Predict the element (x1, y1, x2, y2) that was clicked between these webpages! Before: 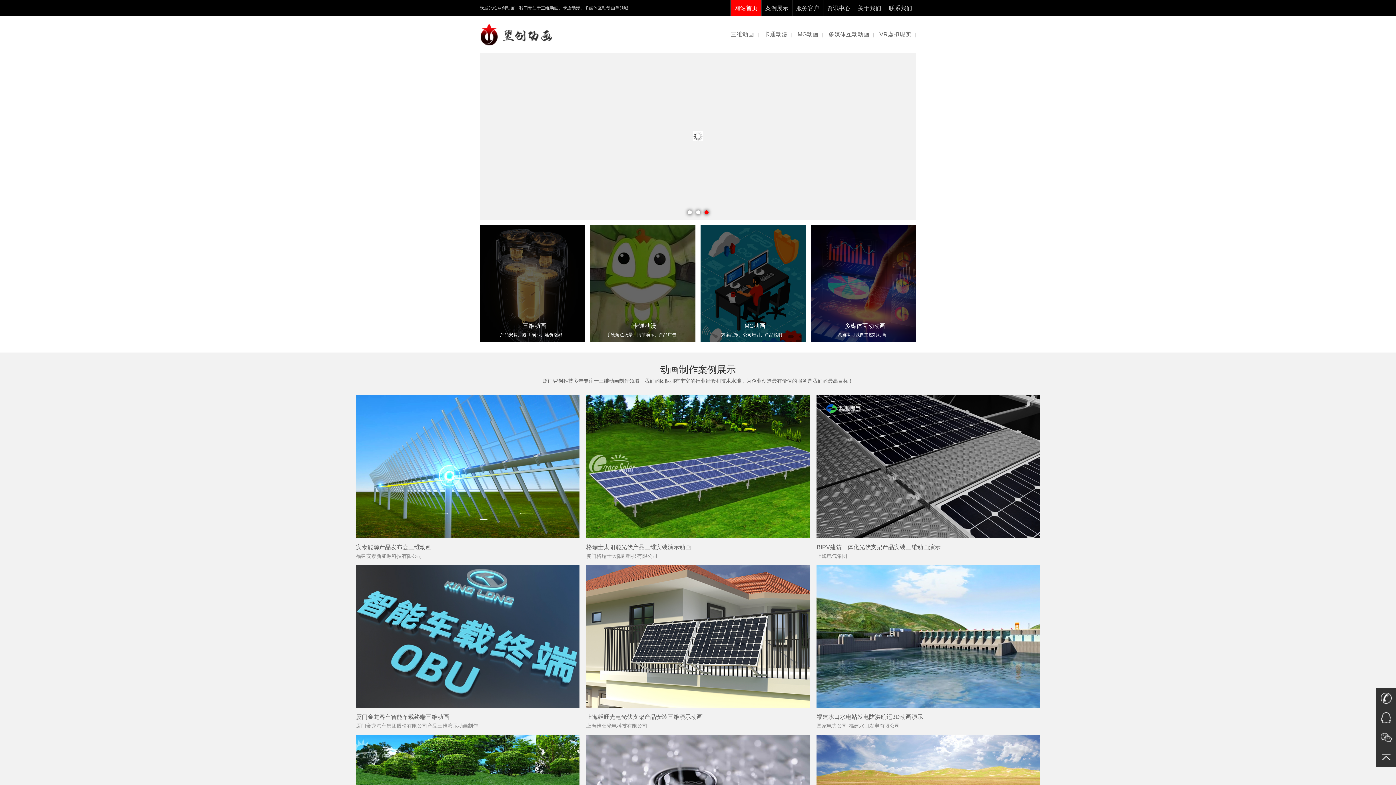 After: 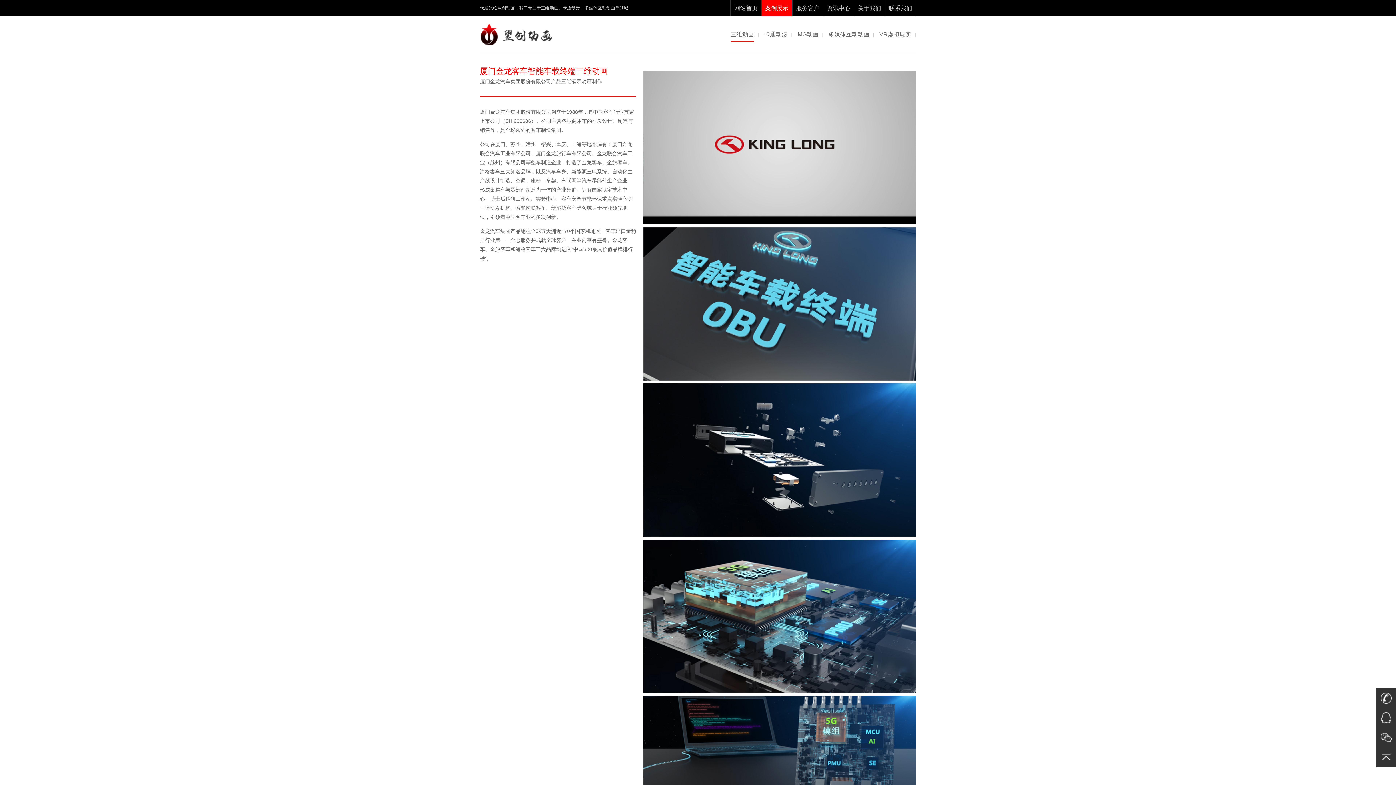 Action: bbox: (356, 565, 579, 735) label: 厦门金龙客车智能车载终端三维动画
厦门金龙汽车集团股份有限公司产品三维演示动画制作